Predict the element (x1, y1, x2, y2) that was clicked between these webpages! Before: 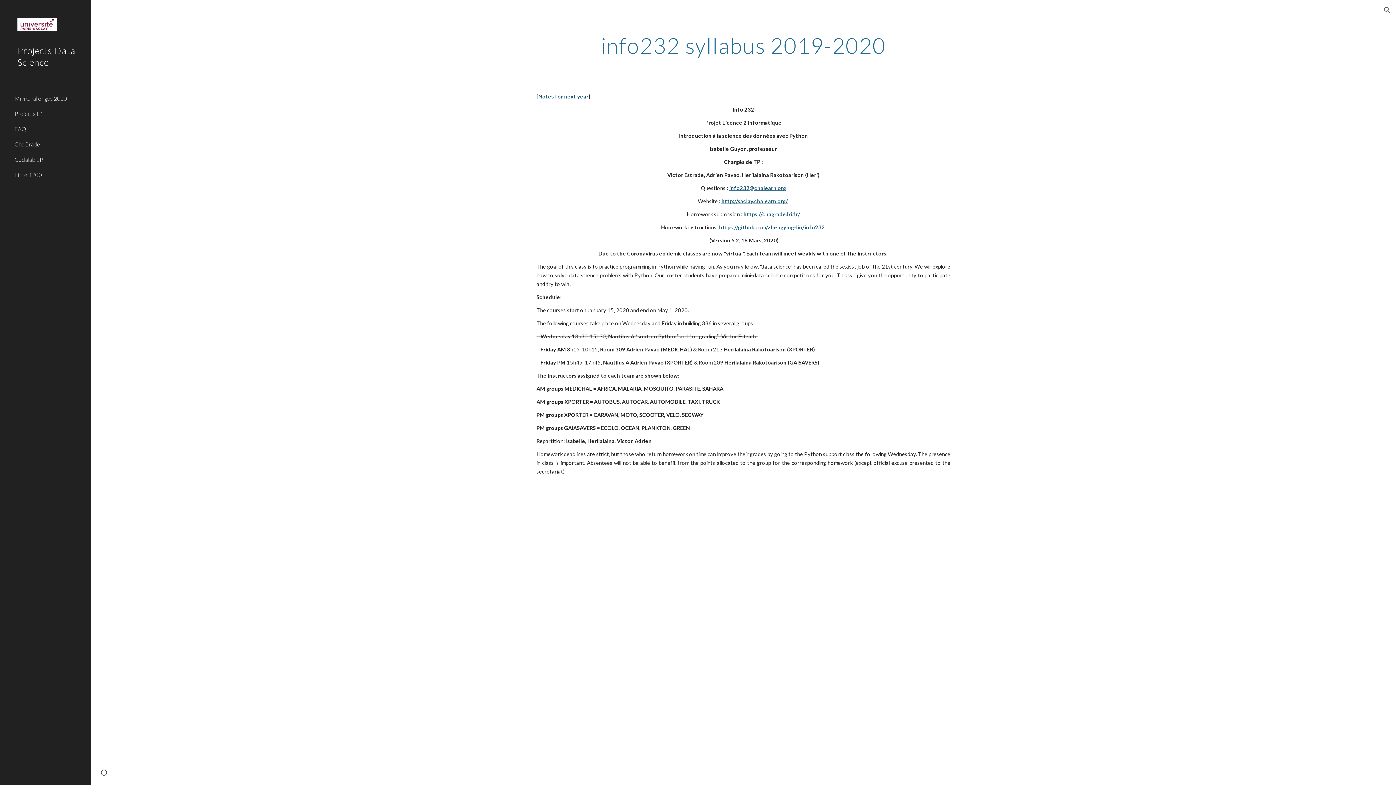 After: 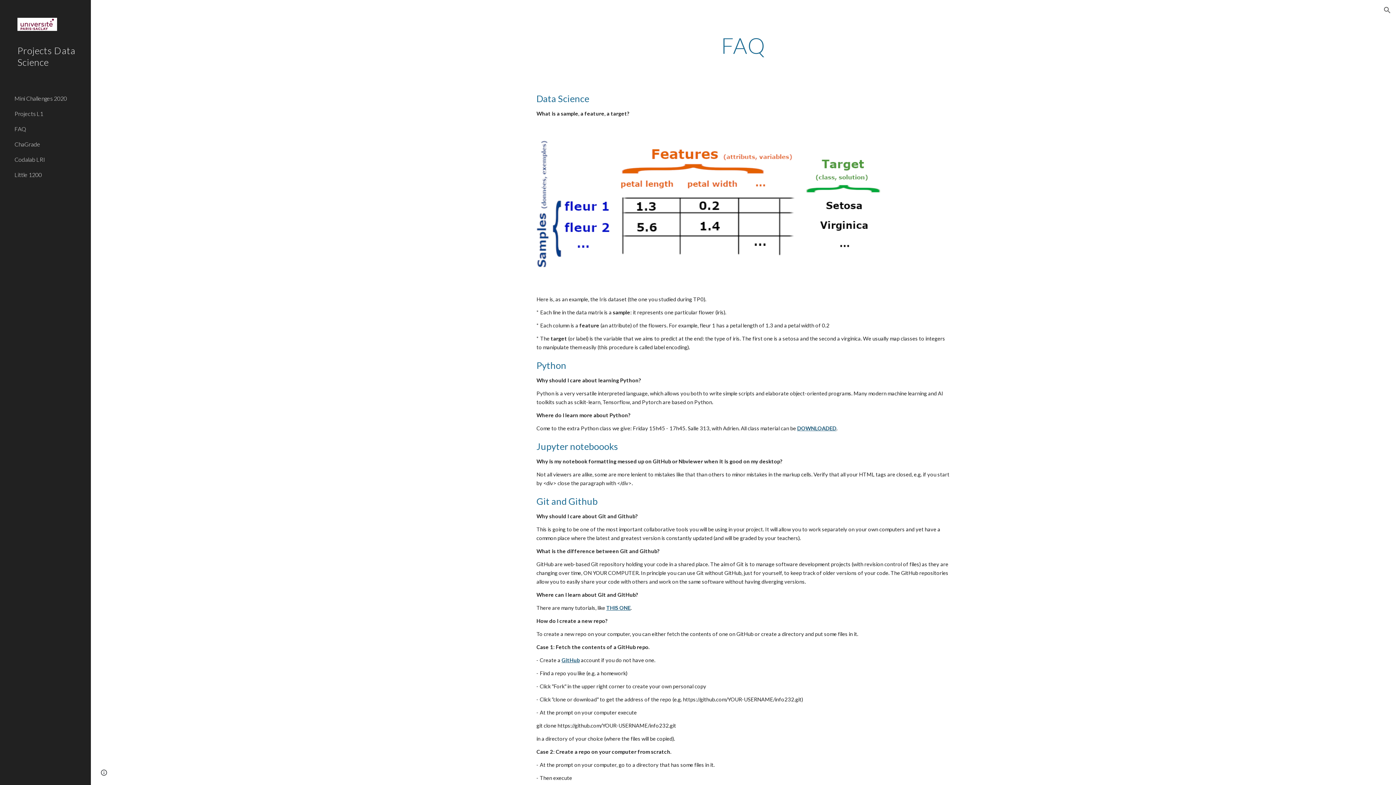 Action: label: FAQ bbox: (13, 121, 86, 136)